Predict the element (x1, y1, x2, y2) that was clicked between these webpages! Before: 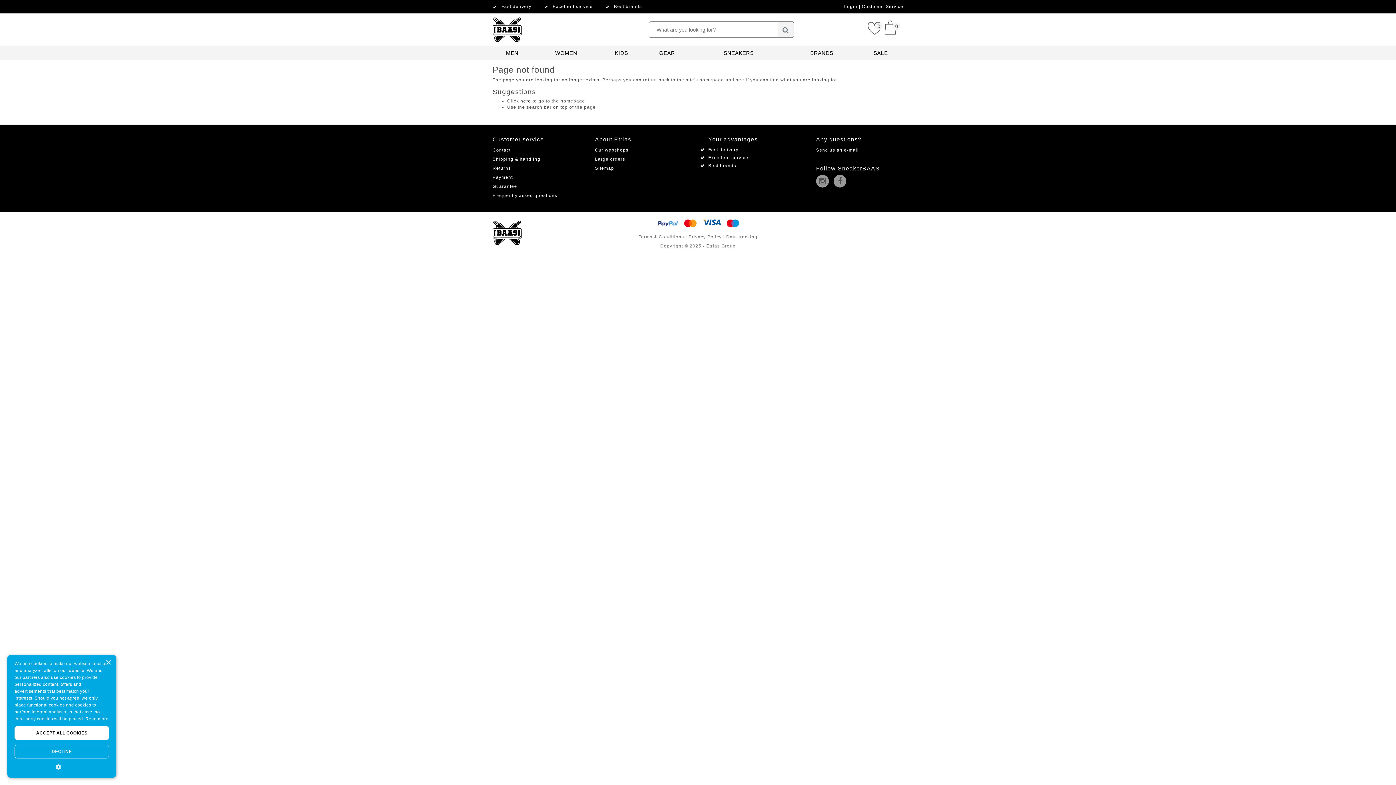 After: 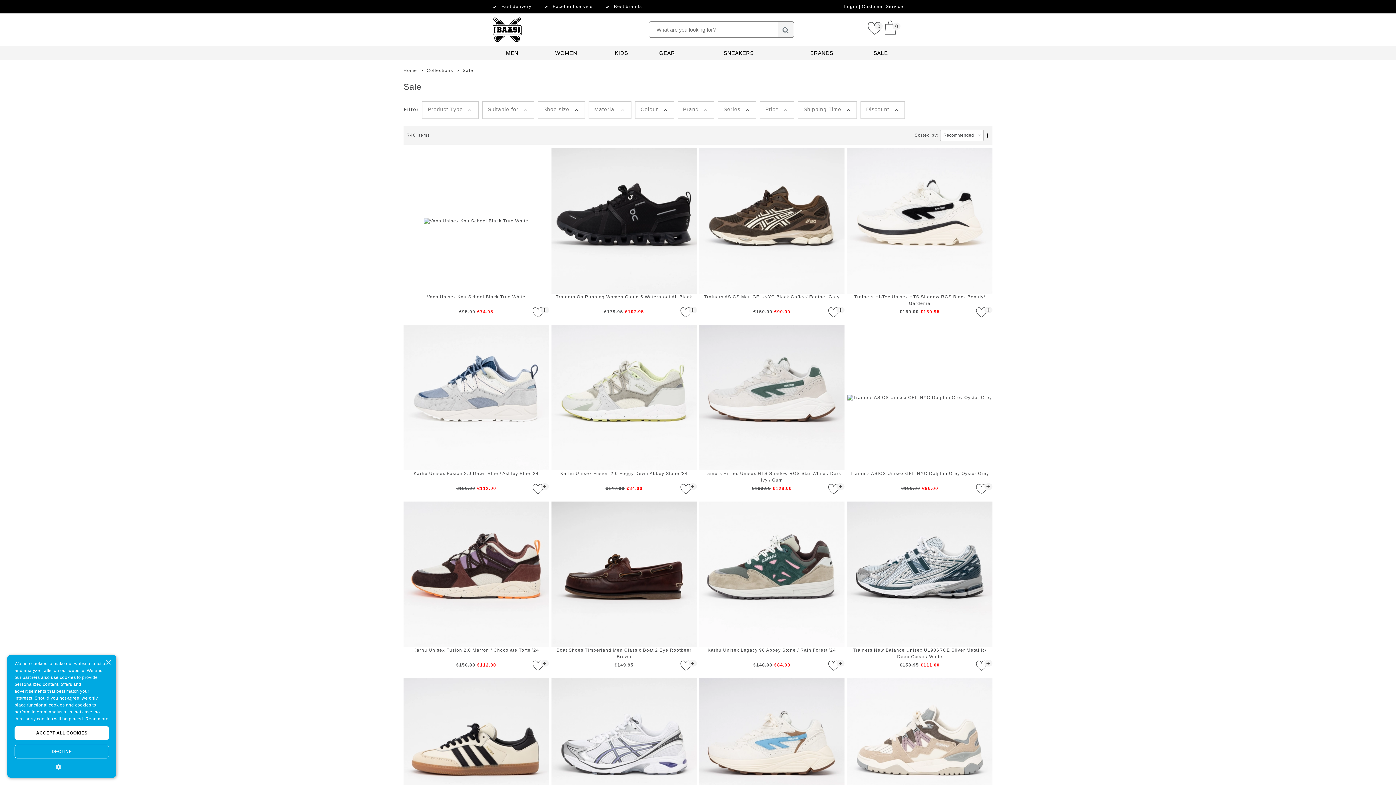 Action: label: SALE bbox: (873, 50, 888, 56)